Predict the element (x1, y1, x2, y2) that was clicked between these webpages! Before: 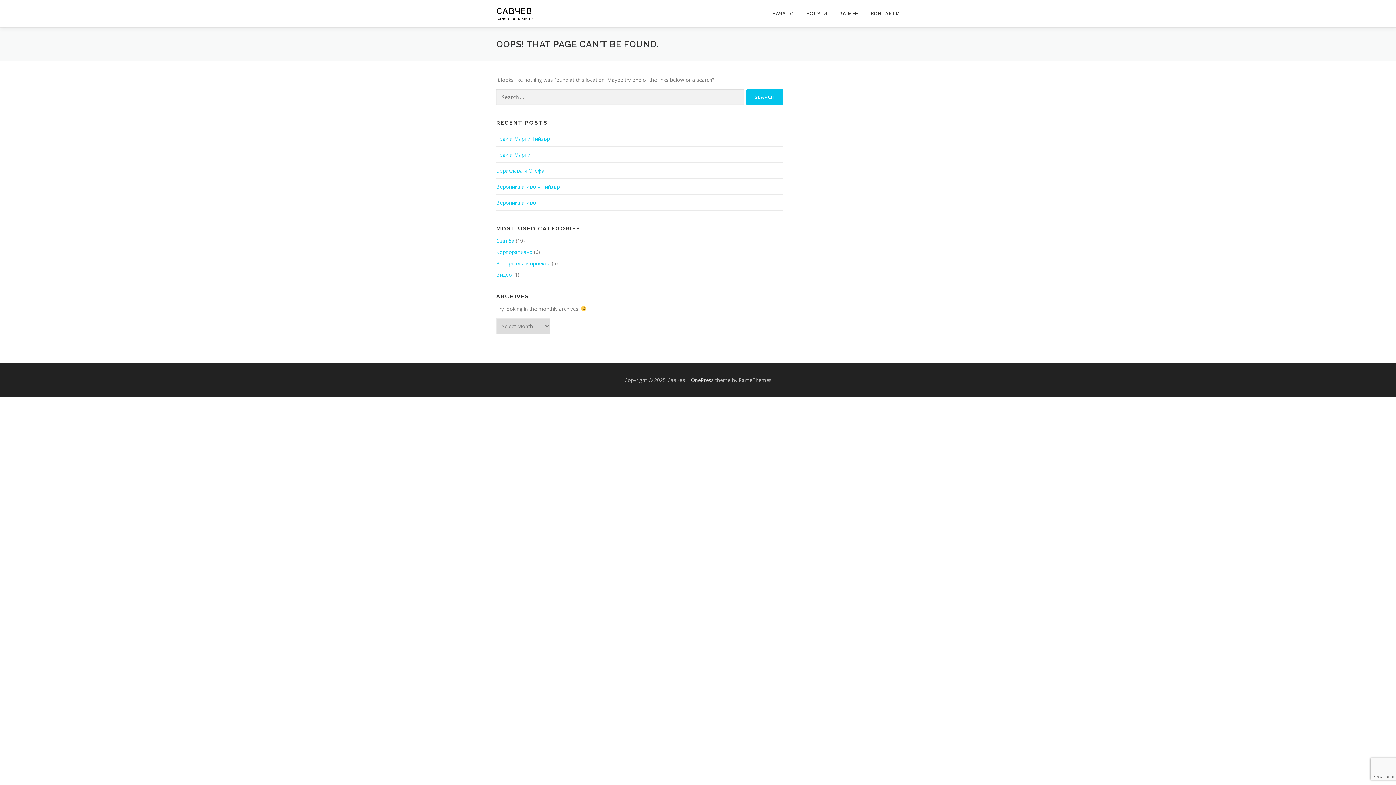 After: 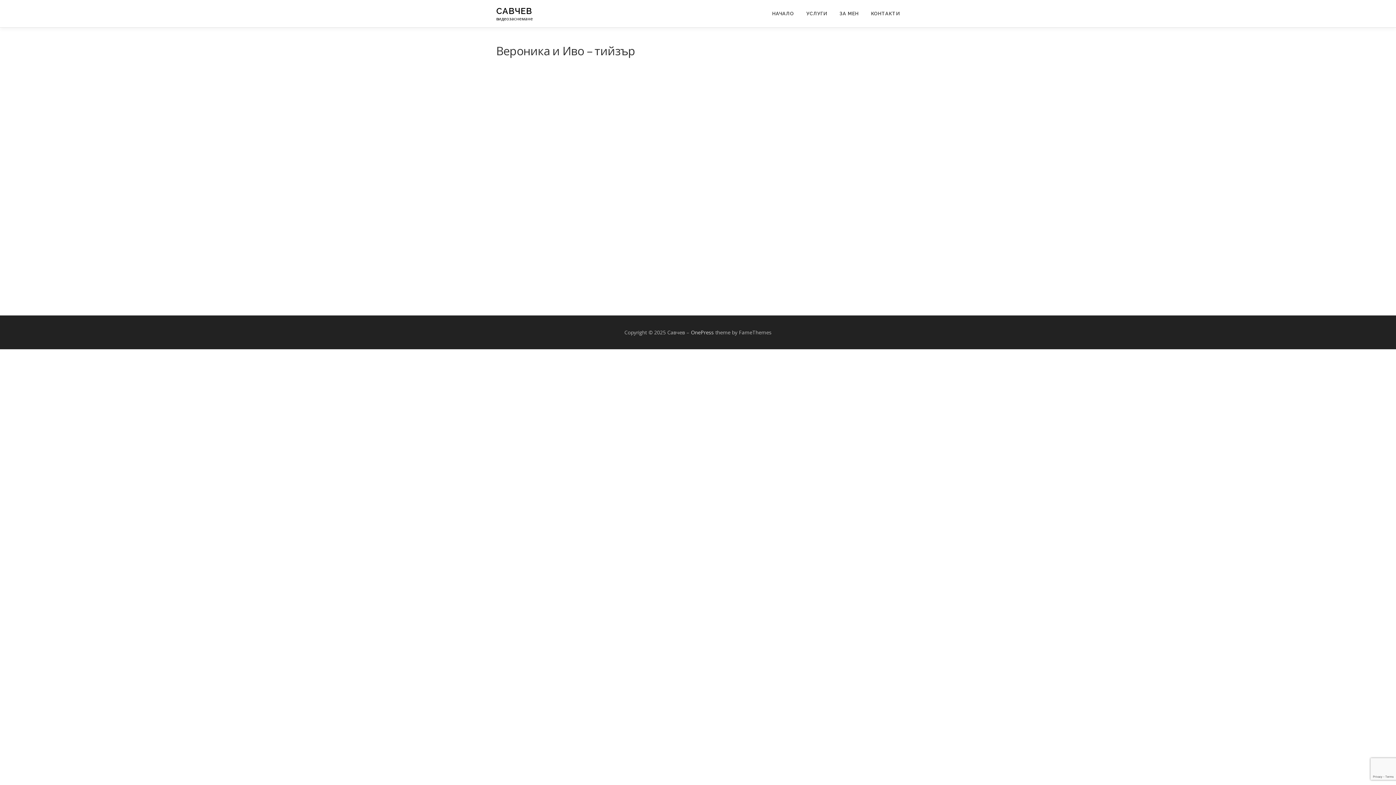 Action: bbox: (496, 183, 560, 190) label: Вероника и Иво – тийзър